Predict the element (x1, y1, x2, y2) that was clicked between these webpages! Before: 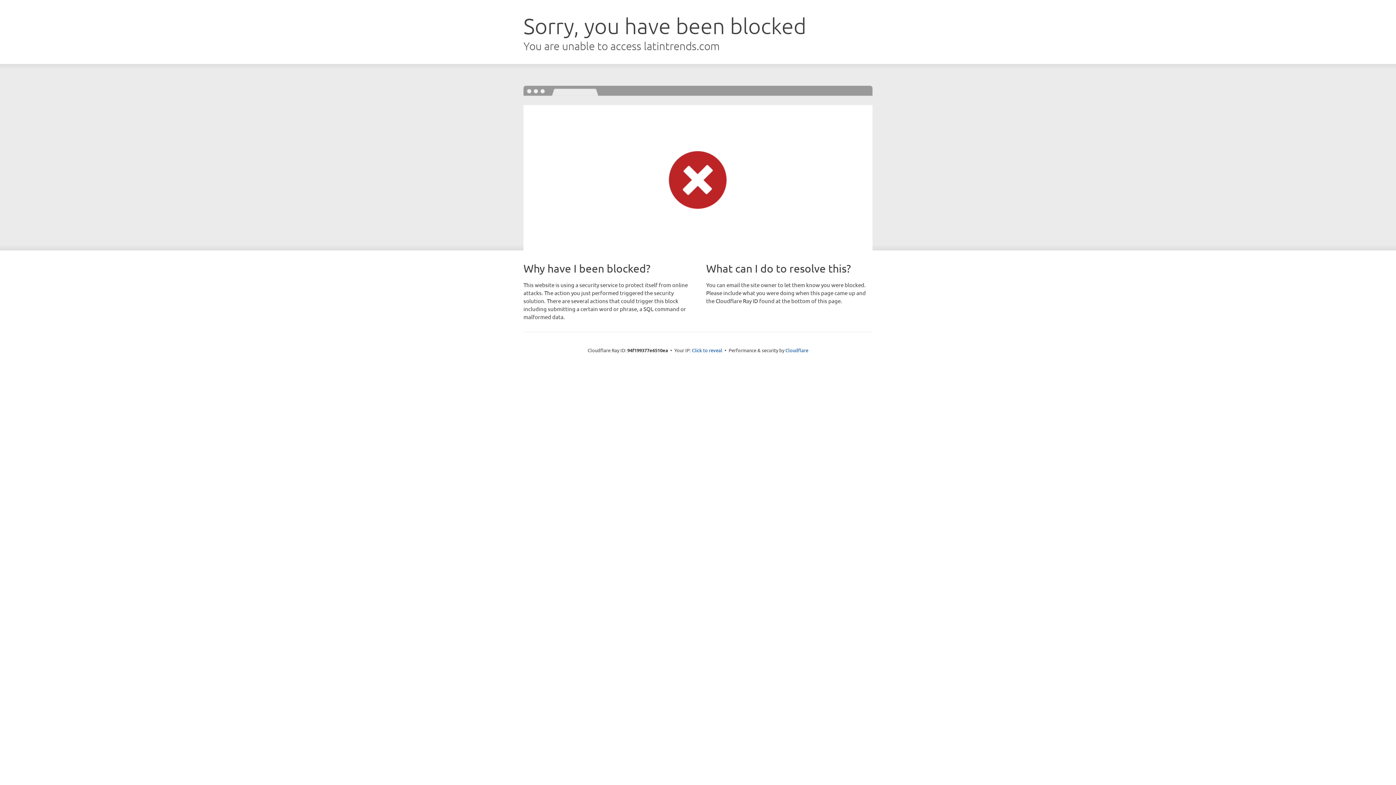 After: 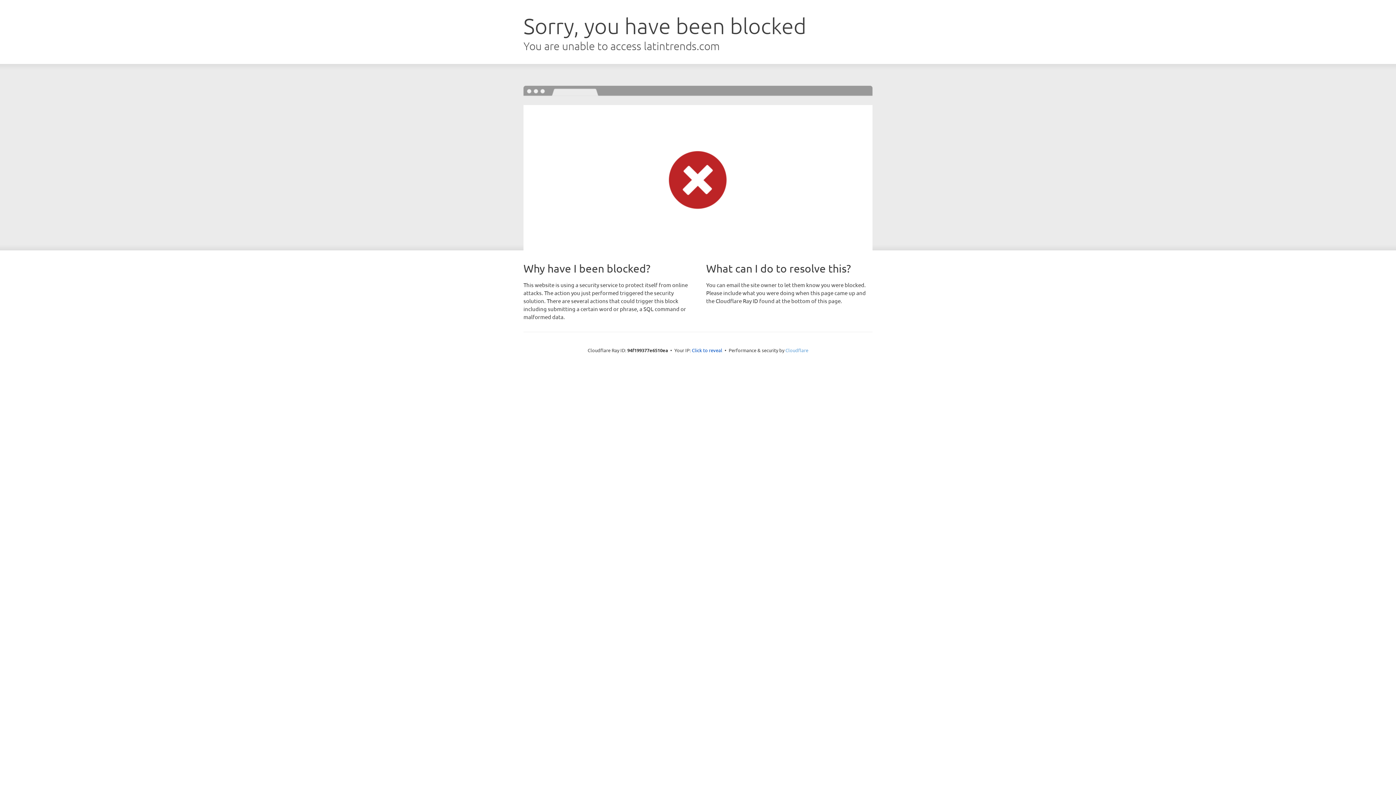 Action: bbox: (785, 347, 808, 353) label: Cloudflare